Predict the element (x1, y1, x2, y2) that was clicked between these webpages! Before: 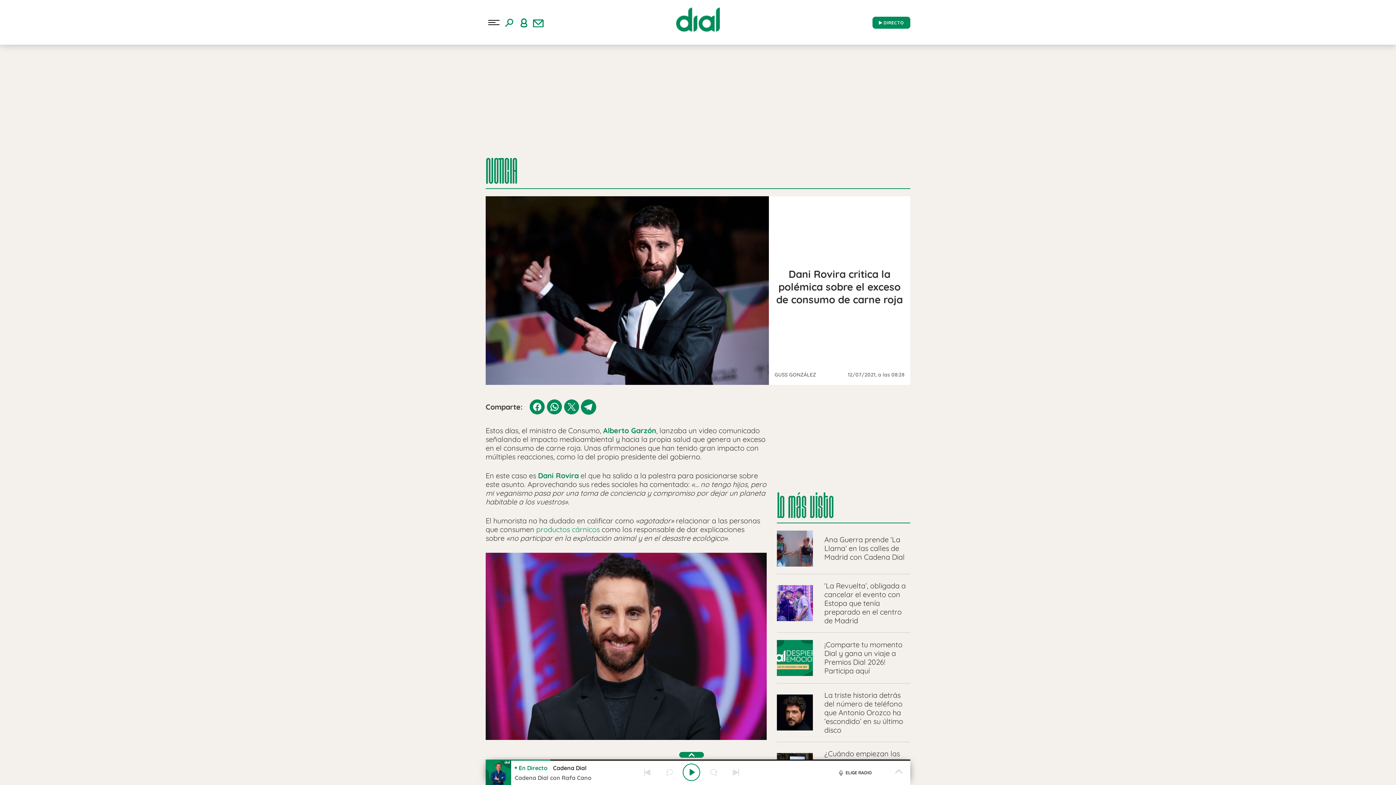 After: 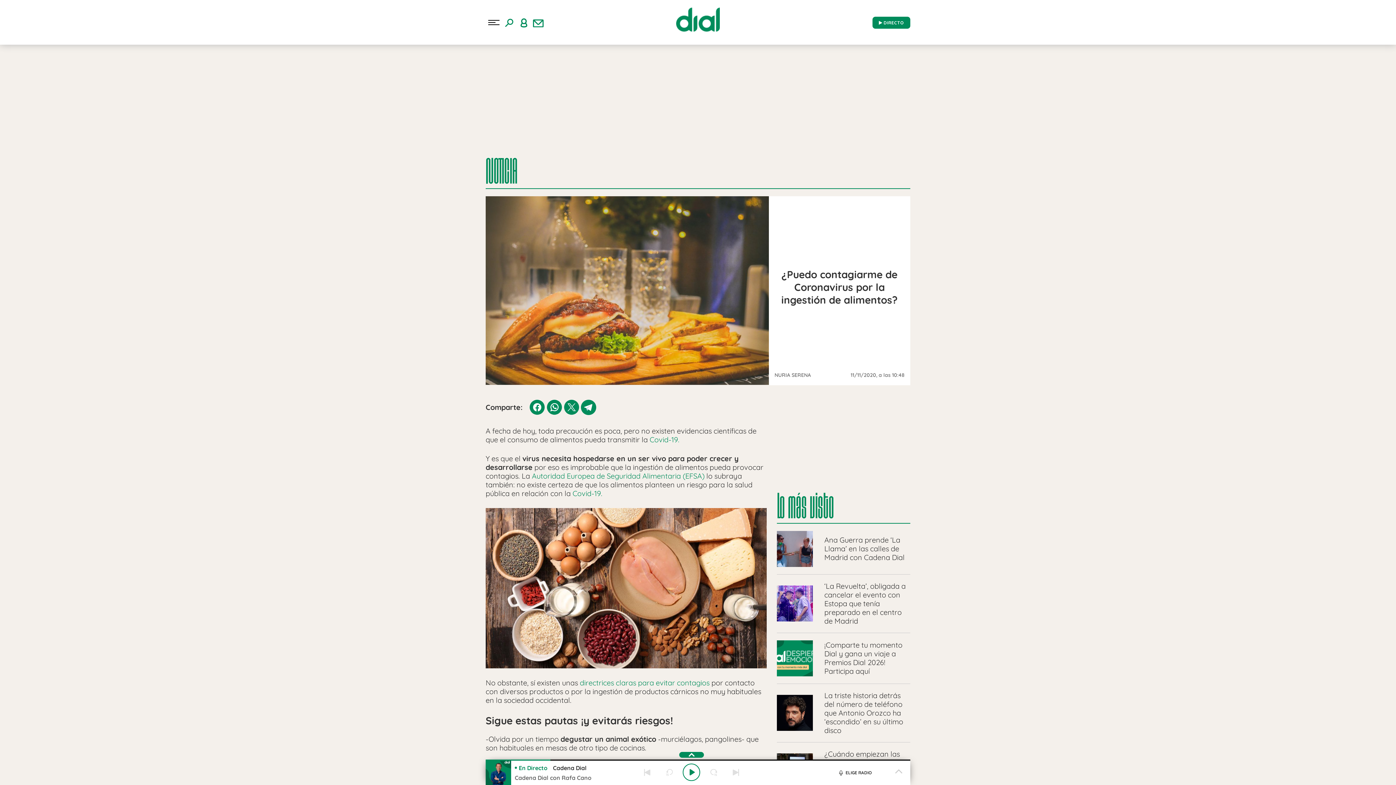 Action: bbox: (536, 525, 600, 534) label: productos cárnicos